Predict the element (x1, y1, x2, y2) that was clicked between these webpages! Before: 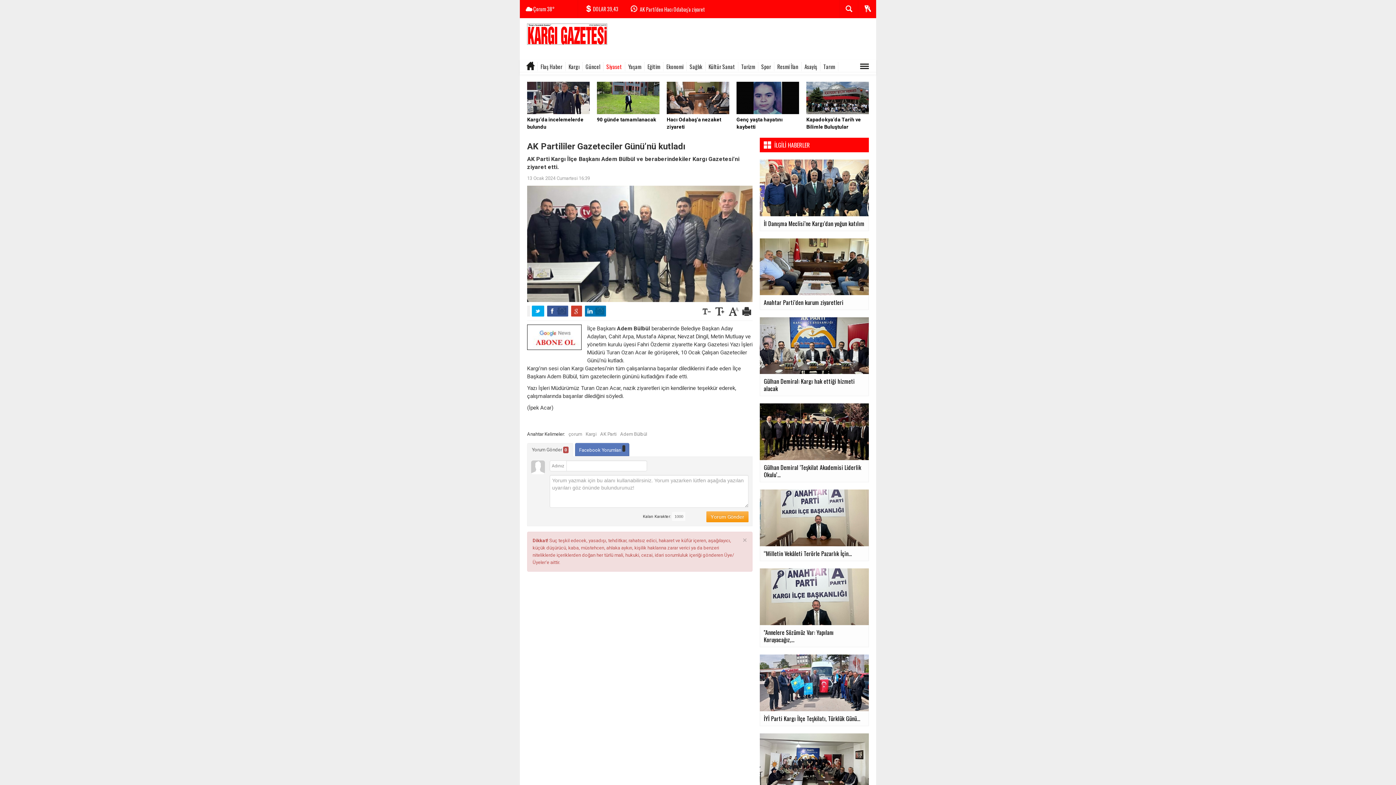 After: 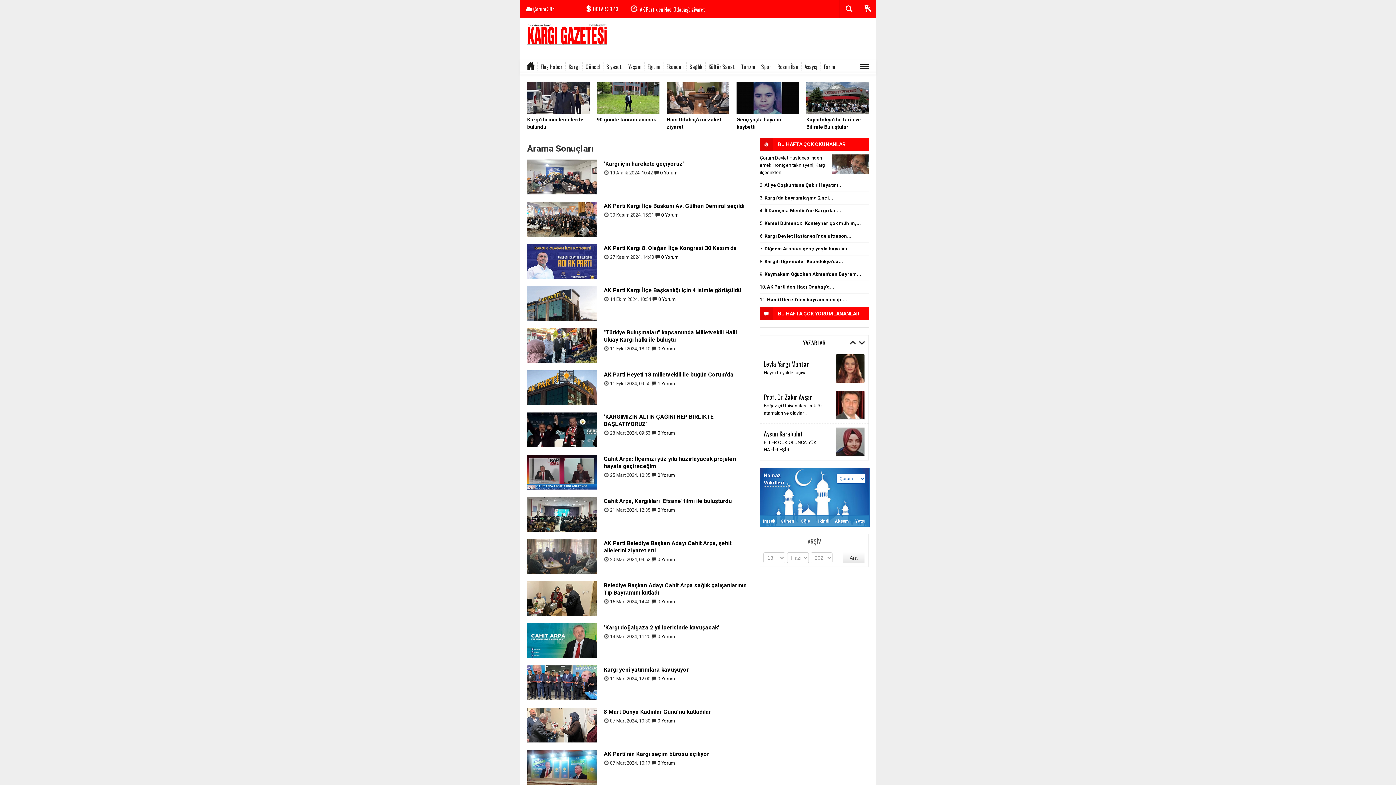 Action: label: AK Parti bbox: (600, 430, 616, 438)